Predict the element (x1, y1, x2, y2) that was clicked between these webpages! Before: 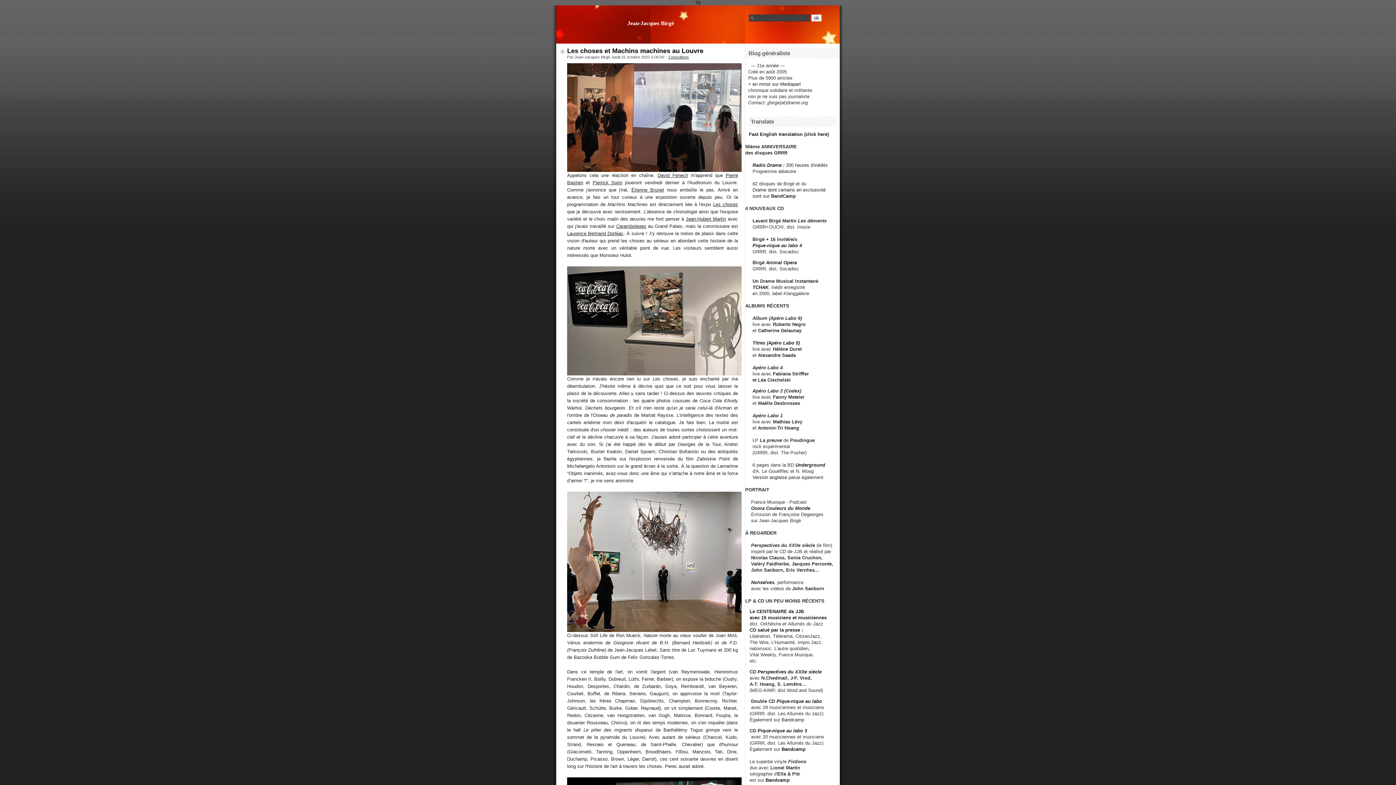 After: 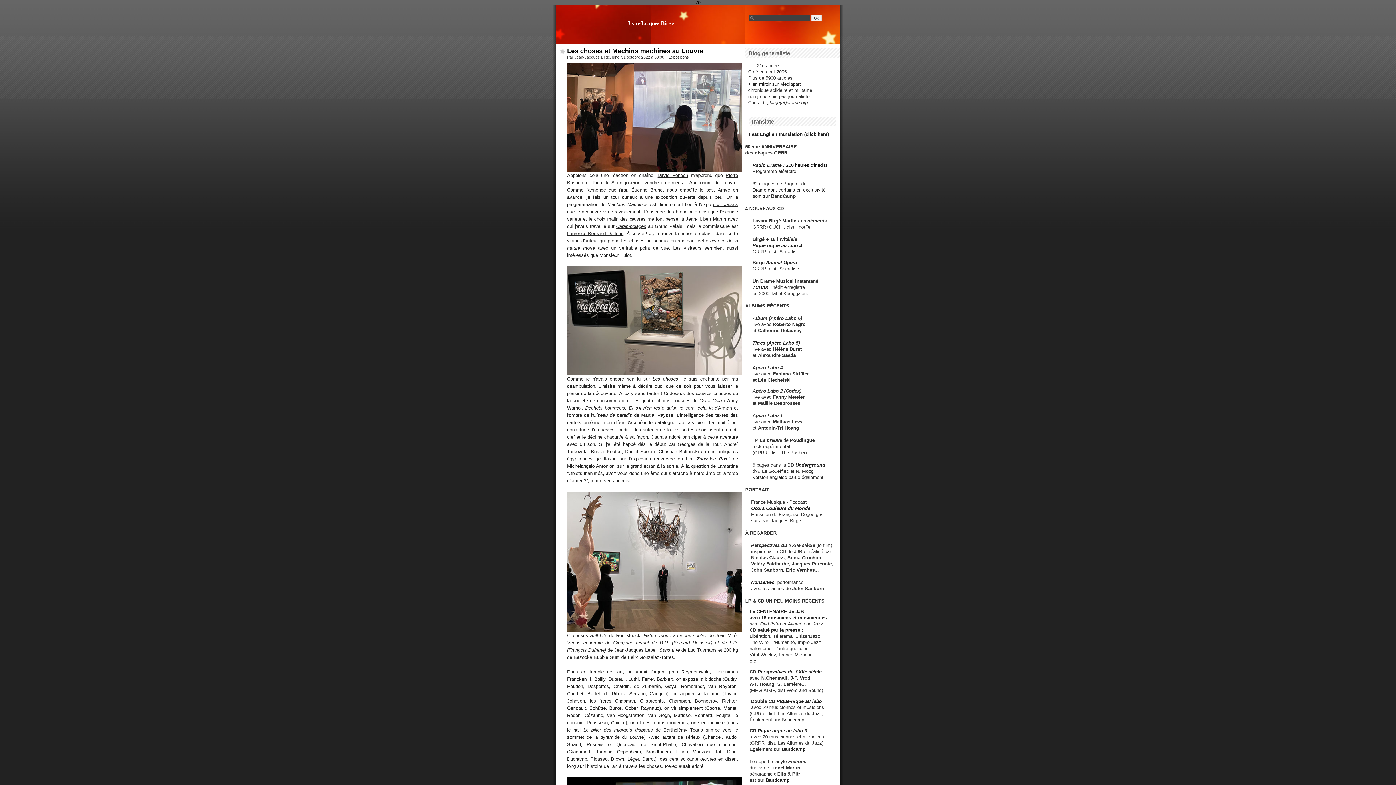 Action: label: 200 heures d'inédits bbox: (786, 162, 828, 167)